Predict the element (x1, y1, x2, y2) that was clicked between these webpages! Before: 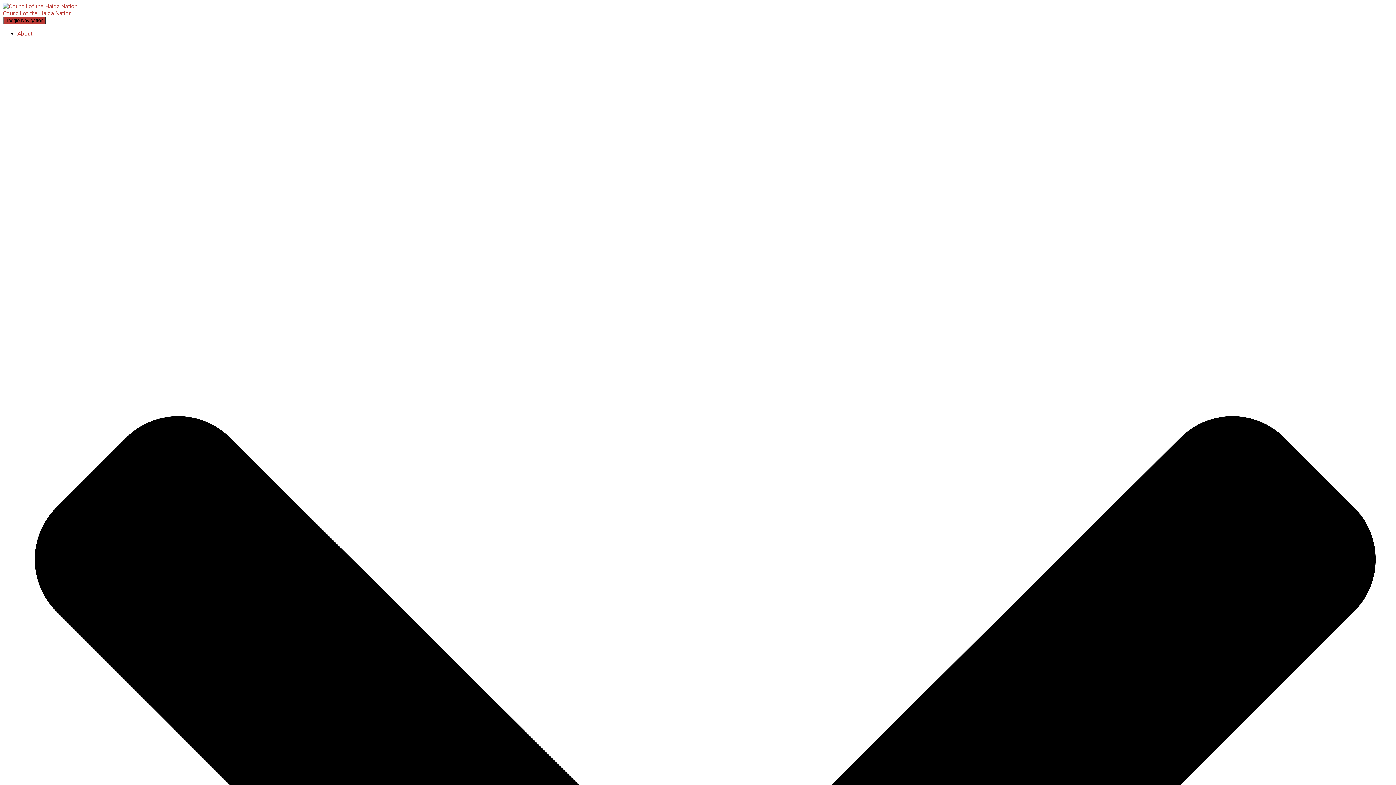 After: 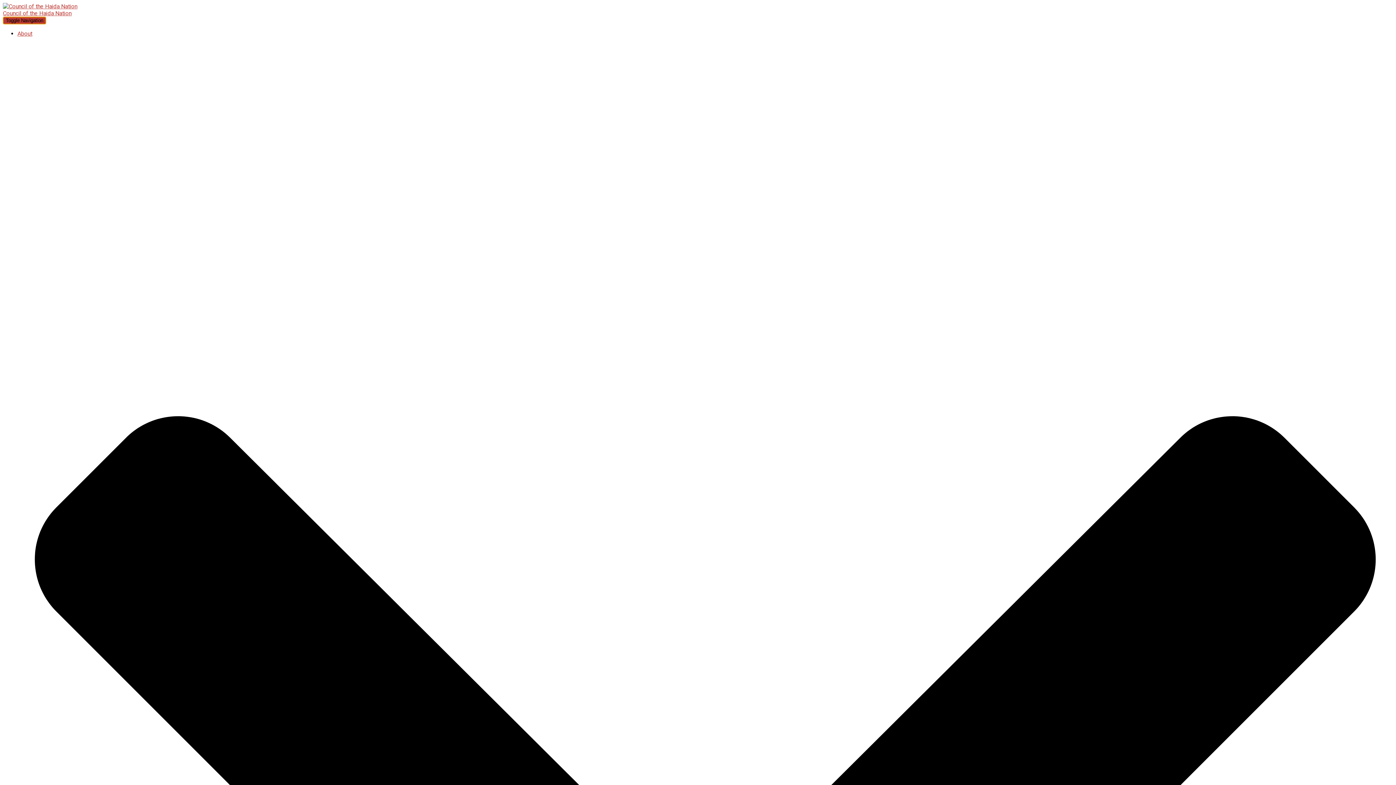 Action: label: Toggle Navigation bbox: (2, 16, 46, 24)